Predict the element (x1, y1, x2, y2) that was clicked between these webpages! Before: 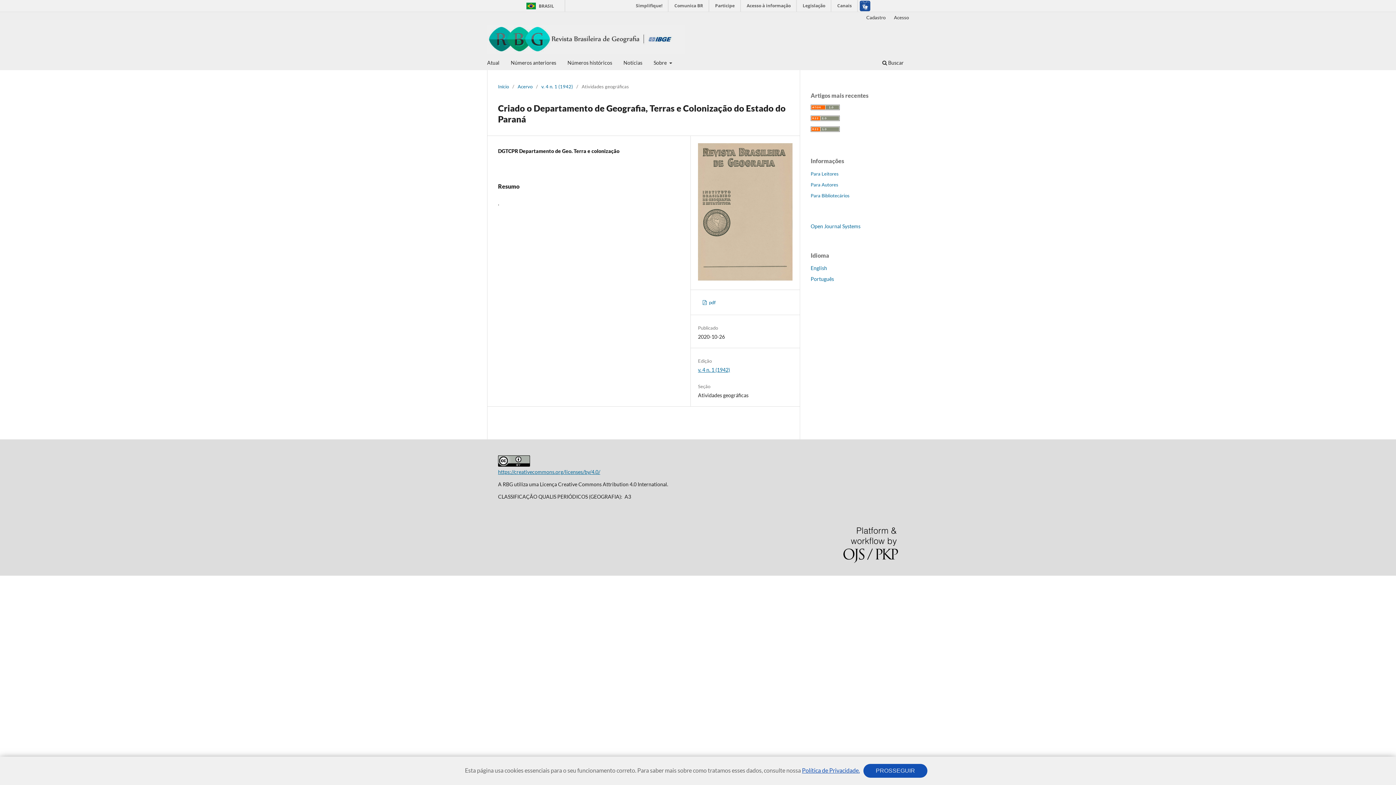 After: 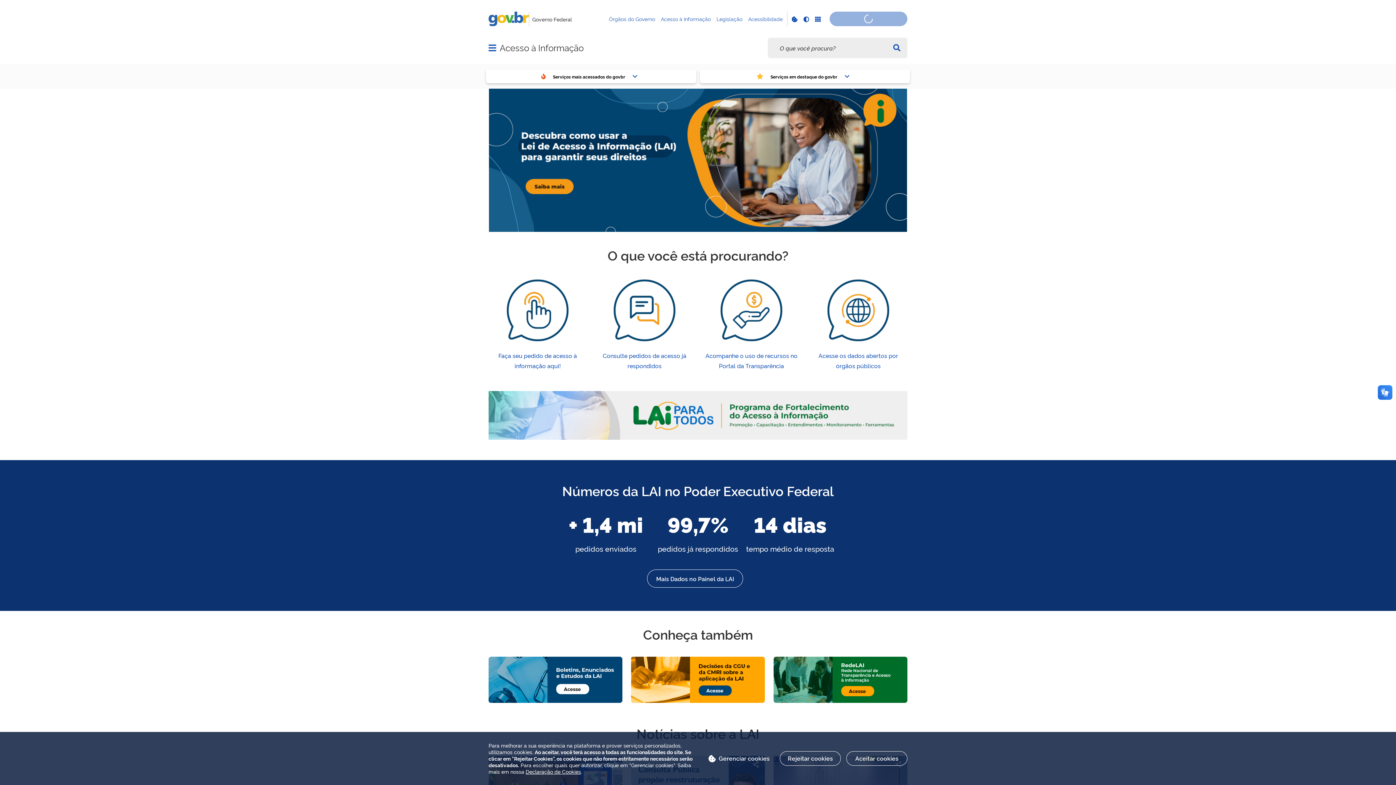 Action: label: Acesso à informação bbox: (742, 0, 796, 11)